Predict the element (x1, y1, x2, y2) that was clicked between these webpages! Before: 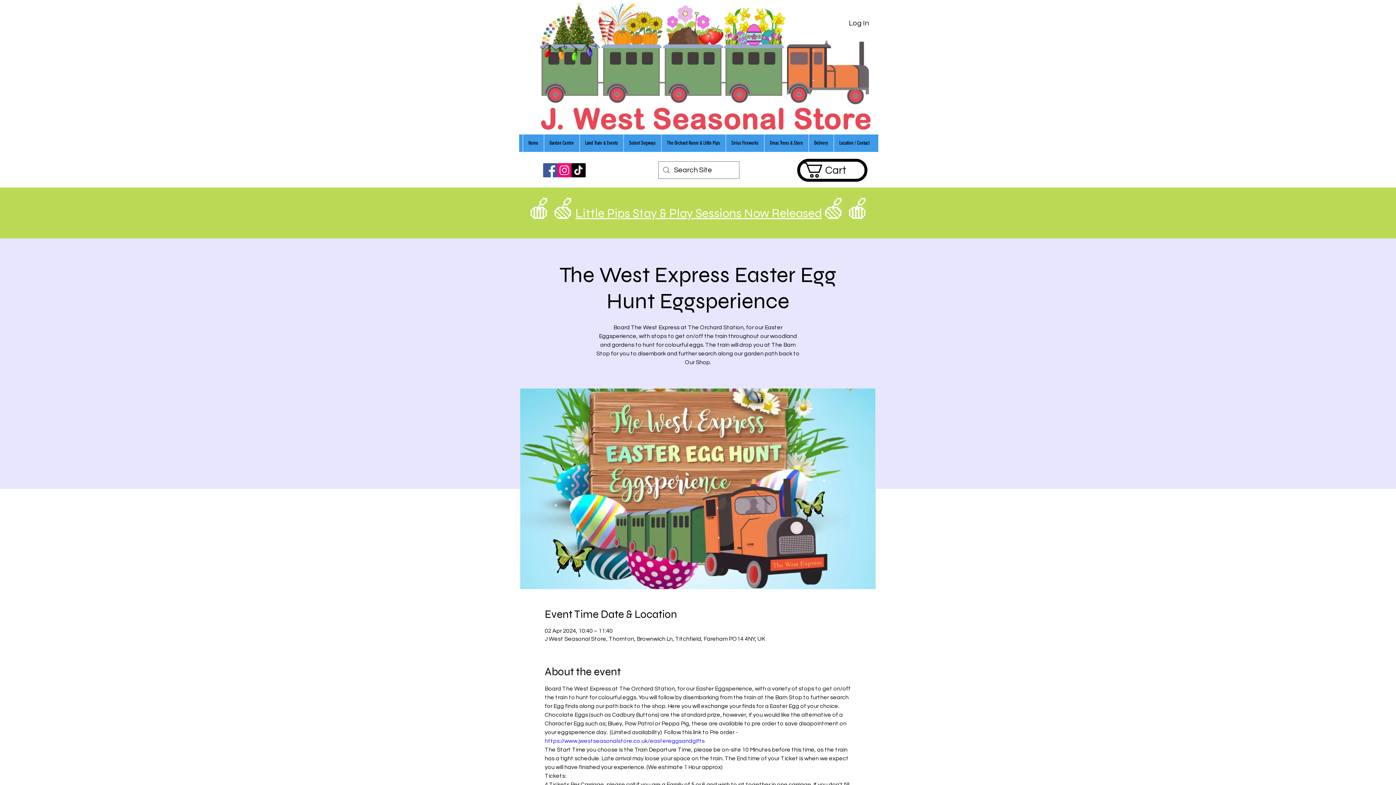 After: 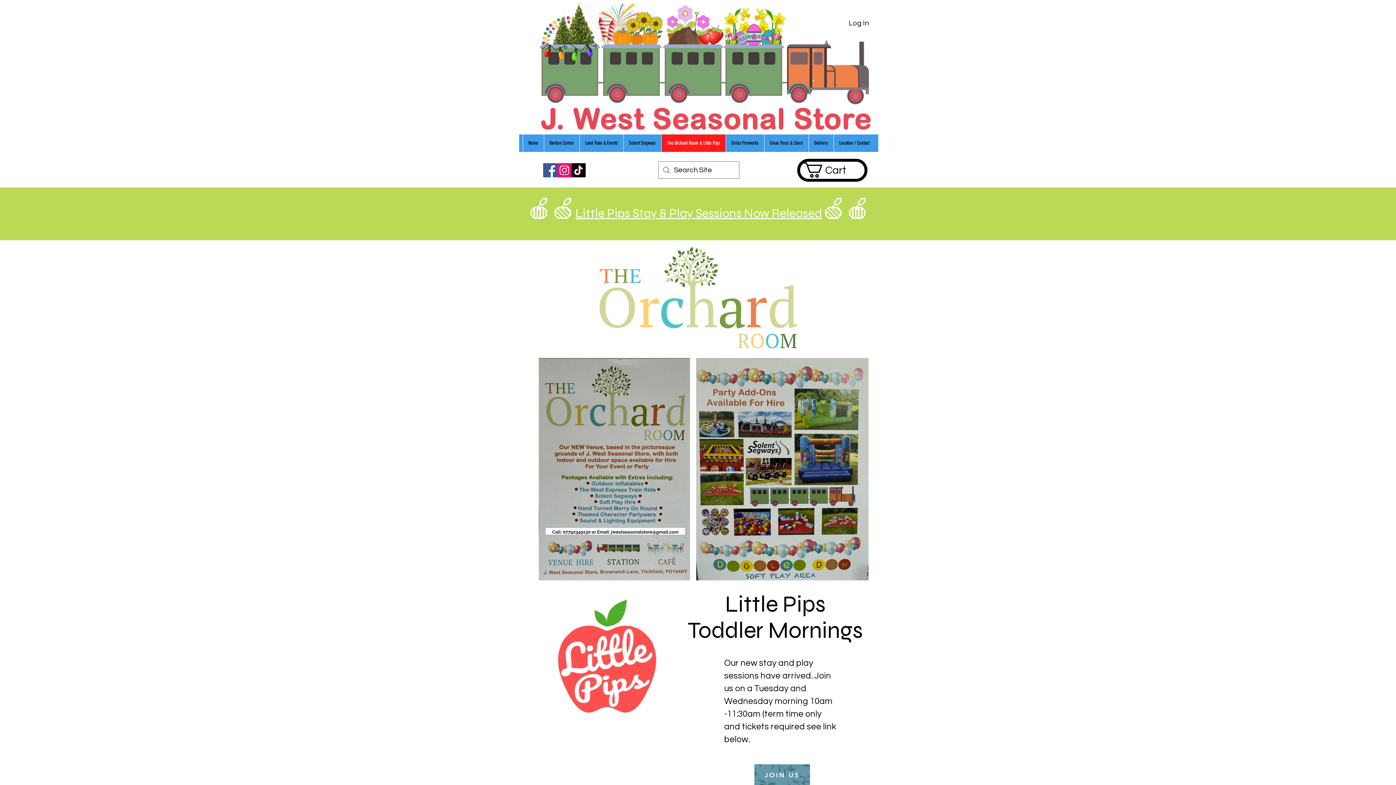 Action: label: The Orchard Room & Little Pips bbox: (661, 134, 725, 152)